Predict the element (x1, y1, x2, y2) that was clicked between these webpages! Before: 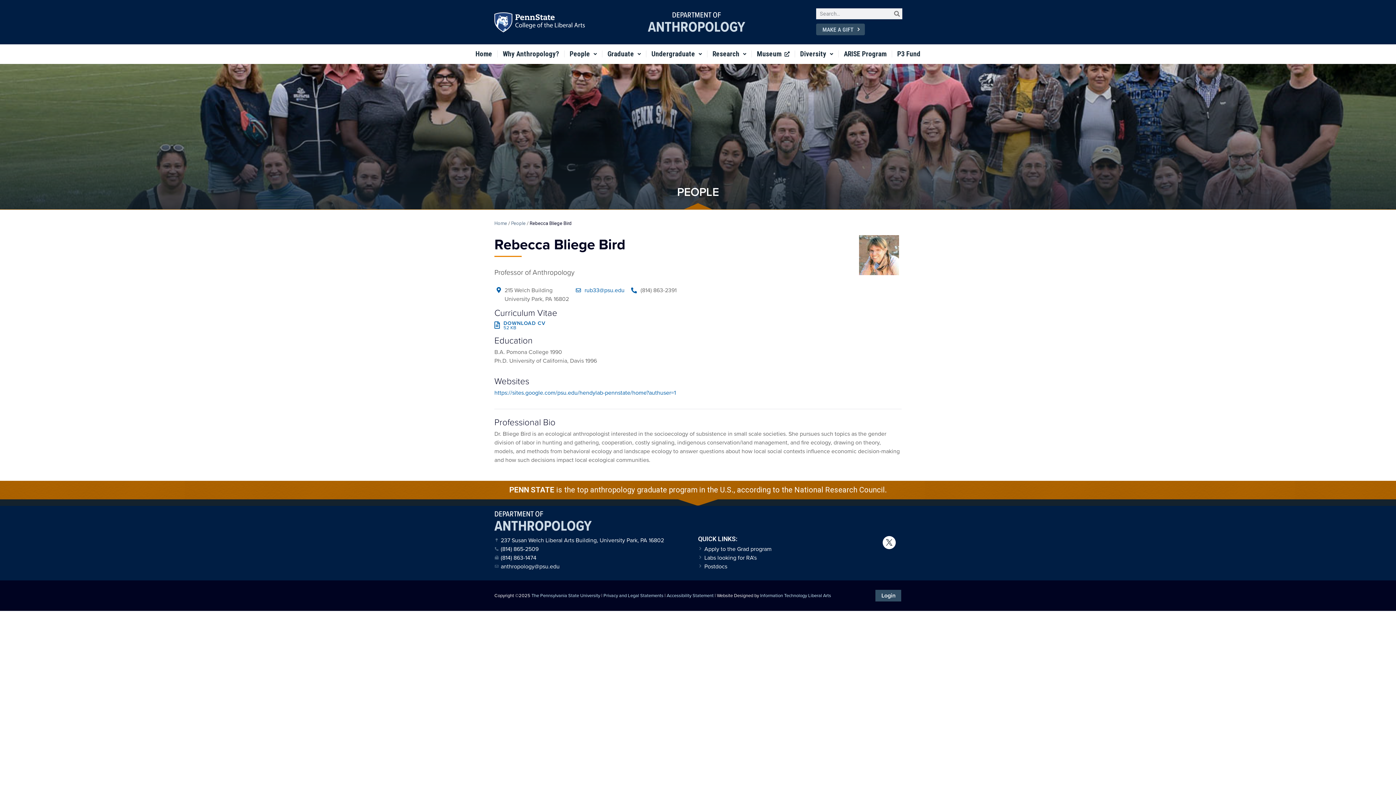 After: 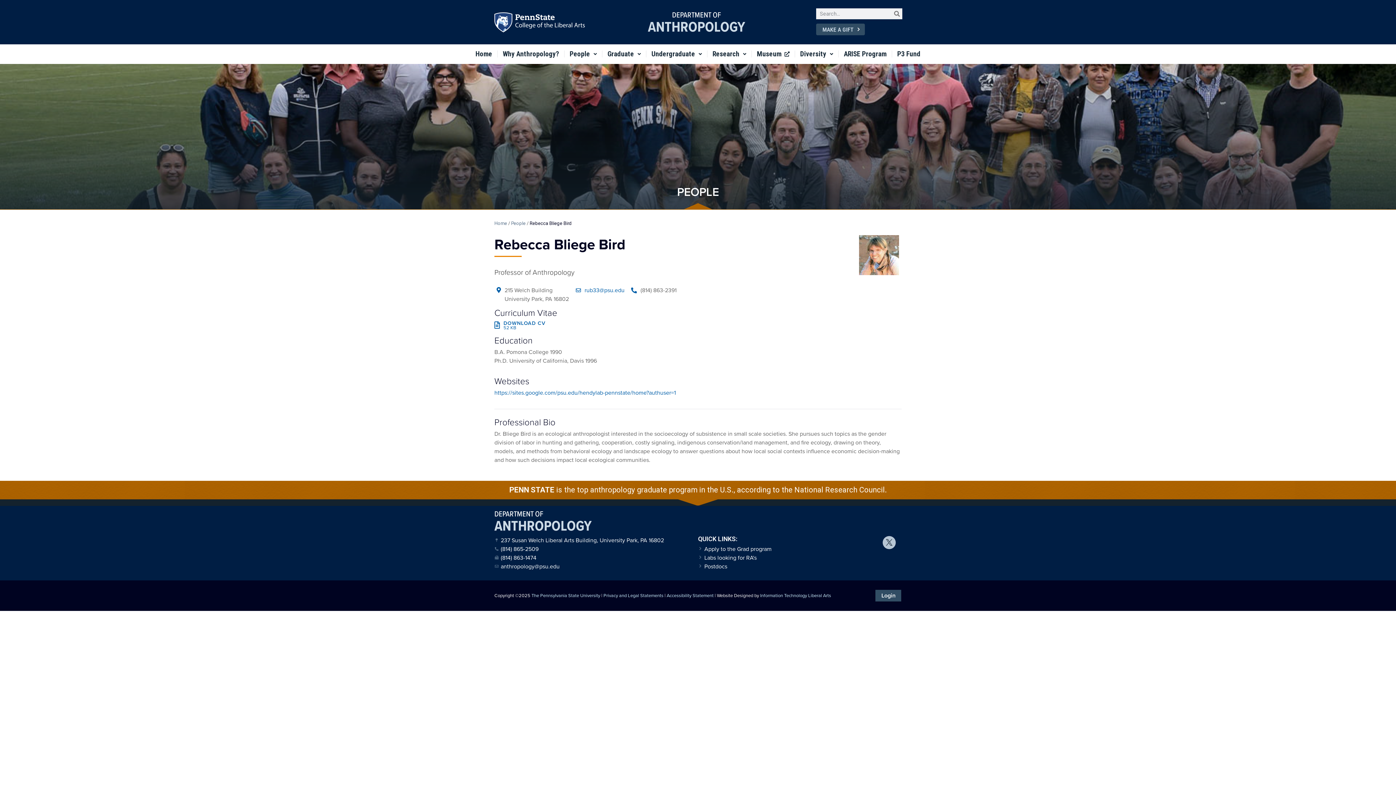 Action: label: Icon-twitter-x bbox: (883, 536, 896, 549)